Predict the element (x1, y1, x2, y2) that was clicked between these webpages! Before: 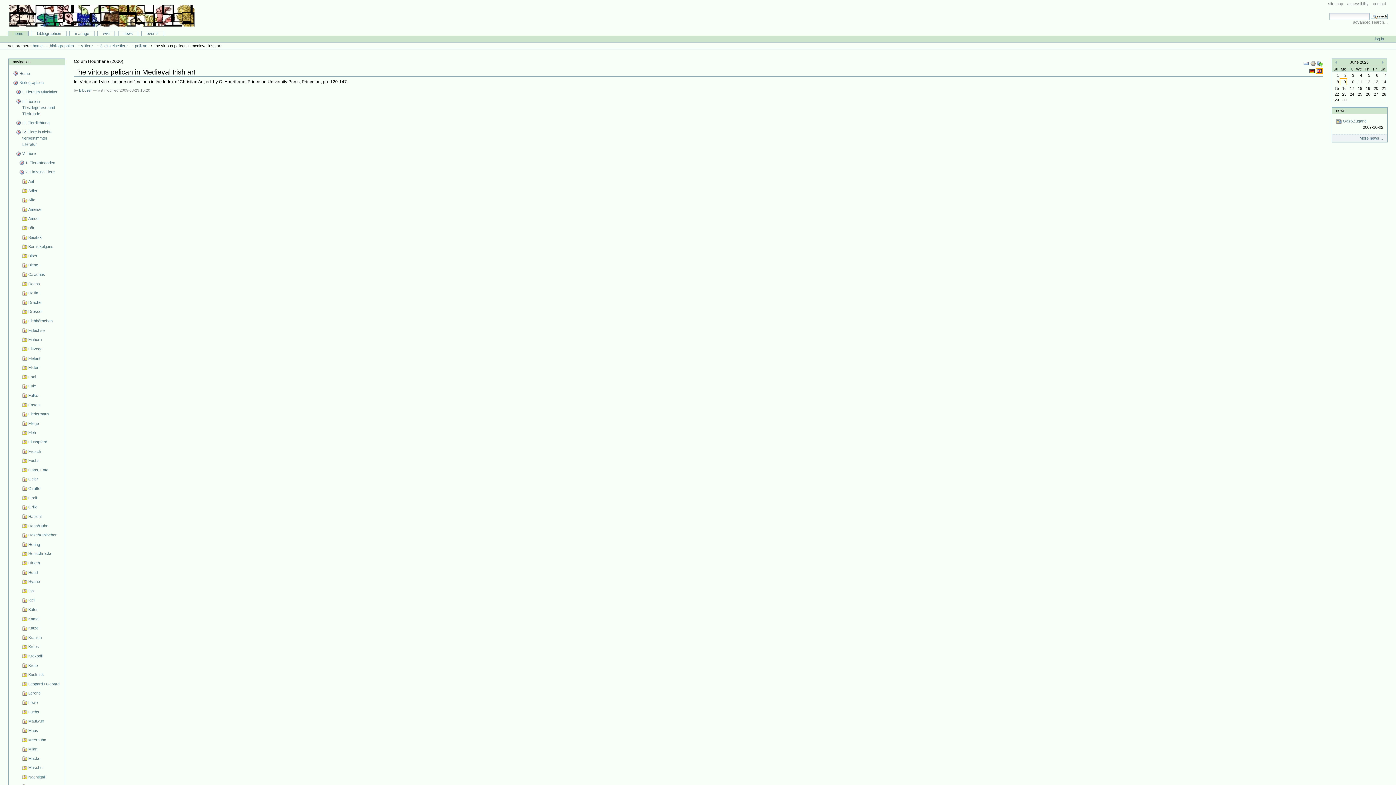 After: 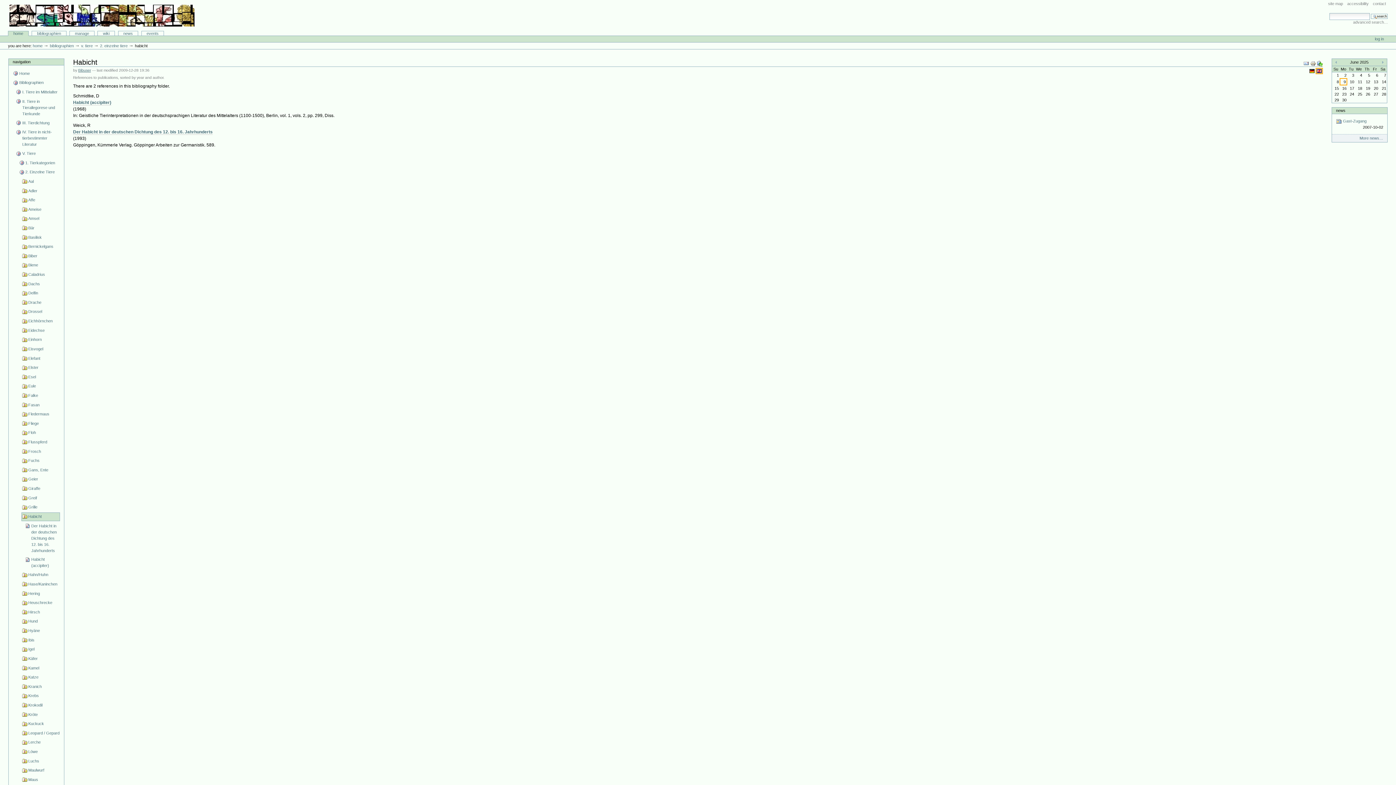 Action: bbox: (21, 512, 60, 521) label: Habicht